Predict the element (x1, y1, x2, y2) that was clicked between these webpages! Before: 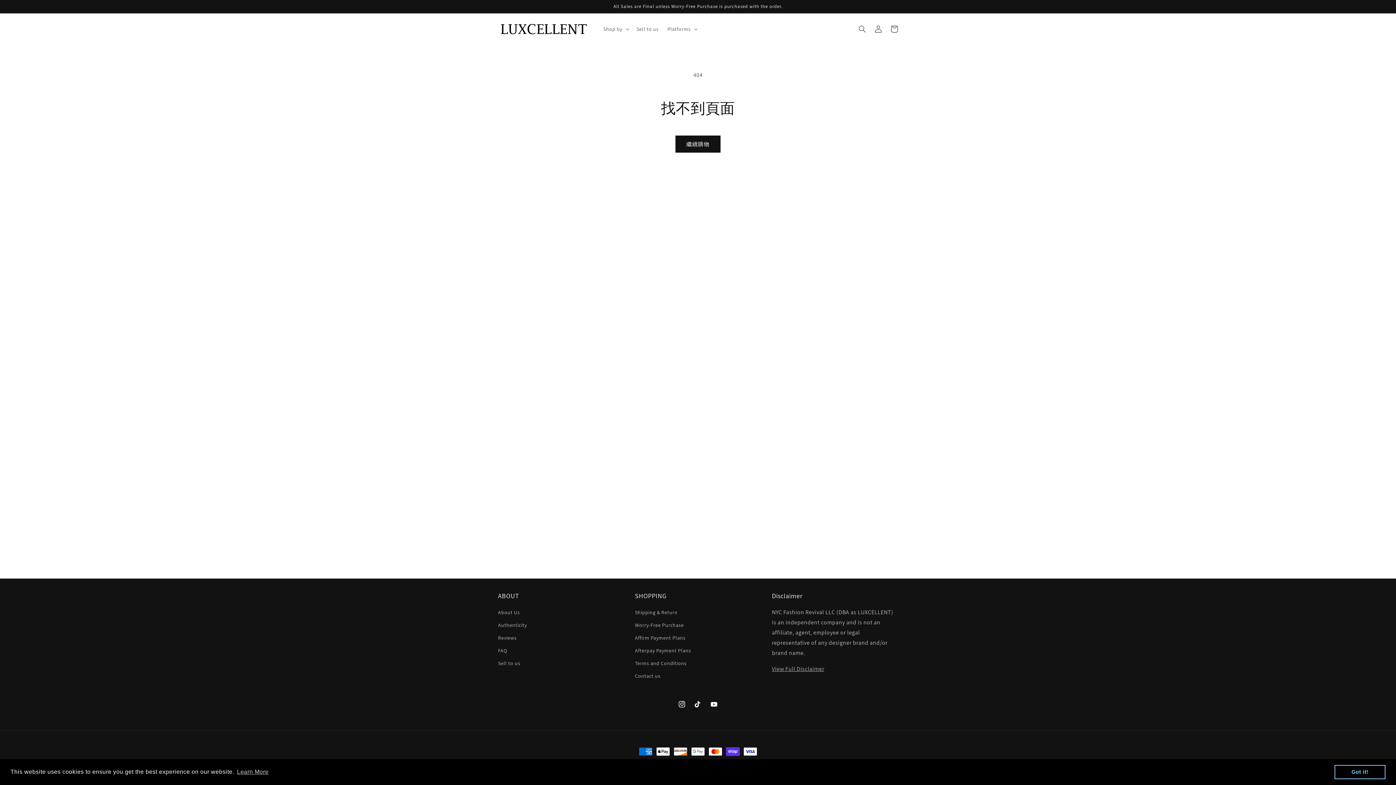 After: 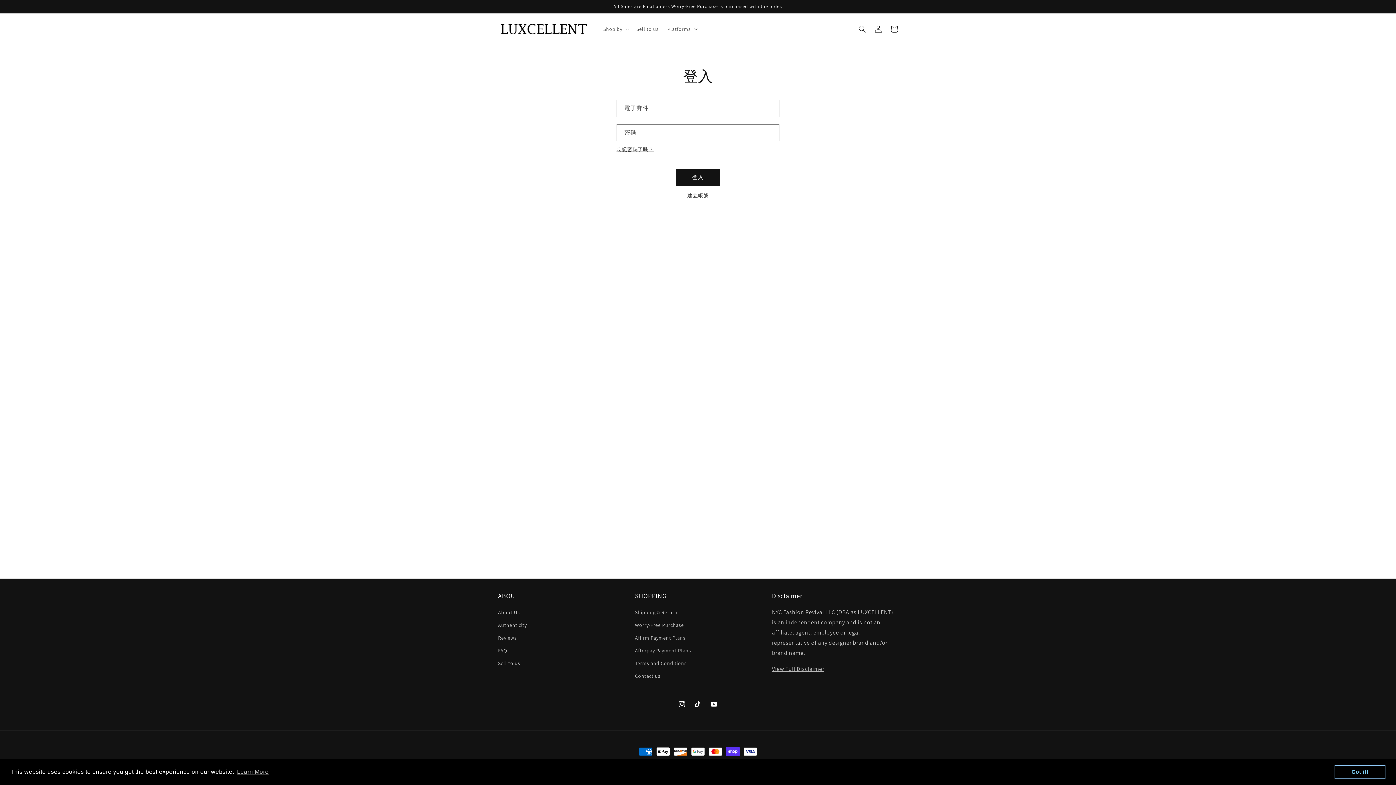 Action: label: 登入 bbox: (870, 21, 886, 37)